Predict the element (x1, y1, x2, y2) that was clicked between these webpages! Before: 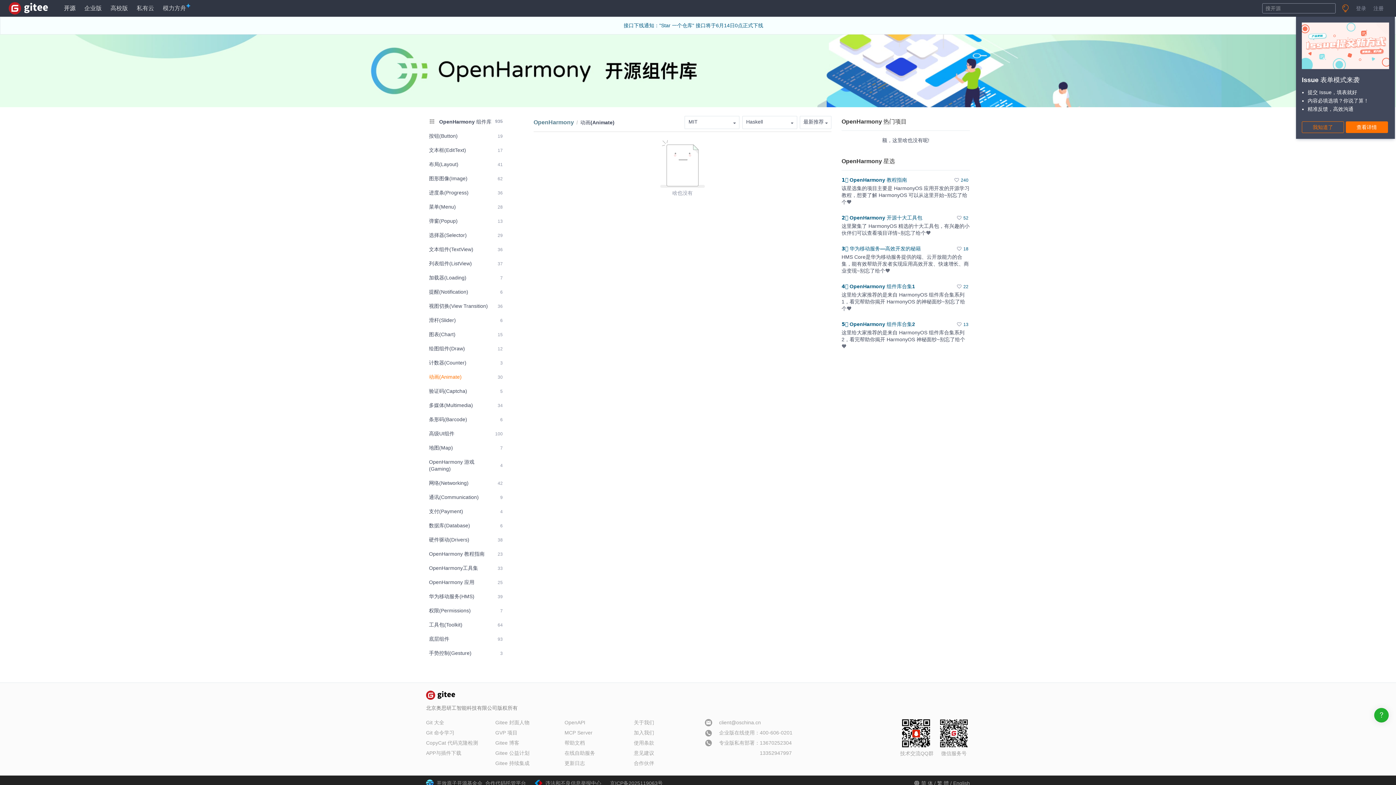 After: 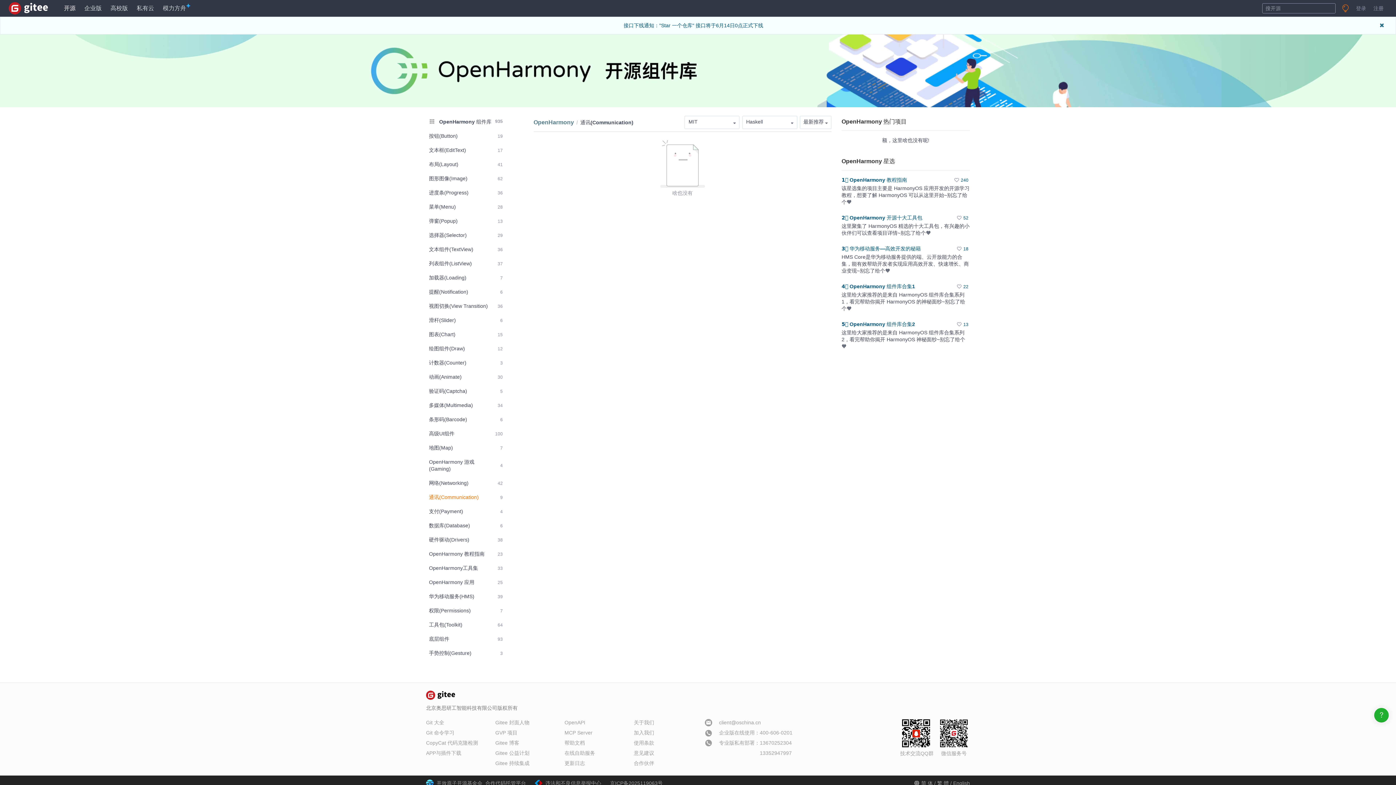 Action: bbox: (426, 491, 505, 504) label: 通讯(Communication)
9